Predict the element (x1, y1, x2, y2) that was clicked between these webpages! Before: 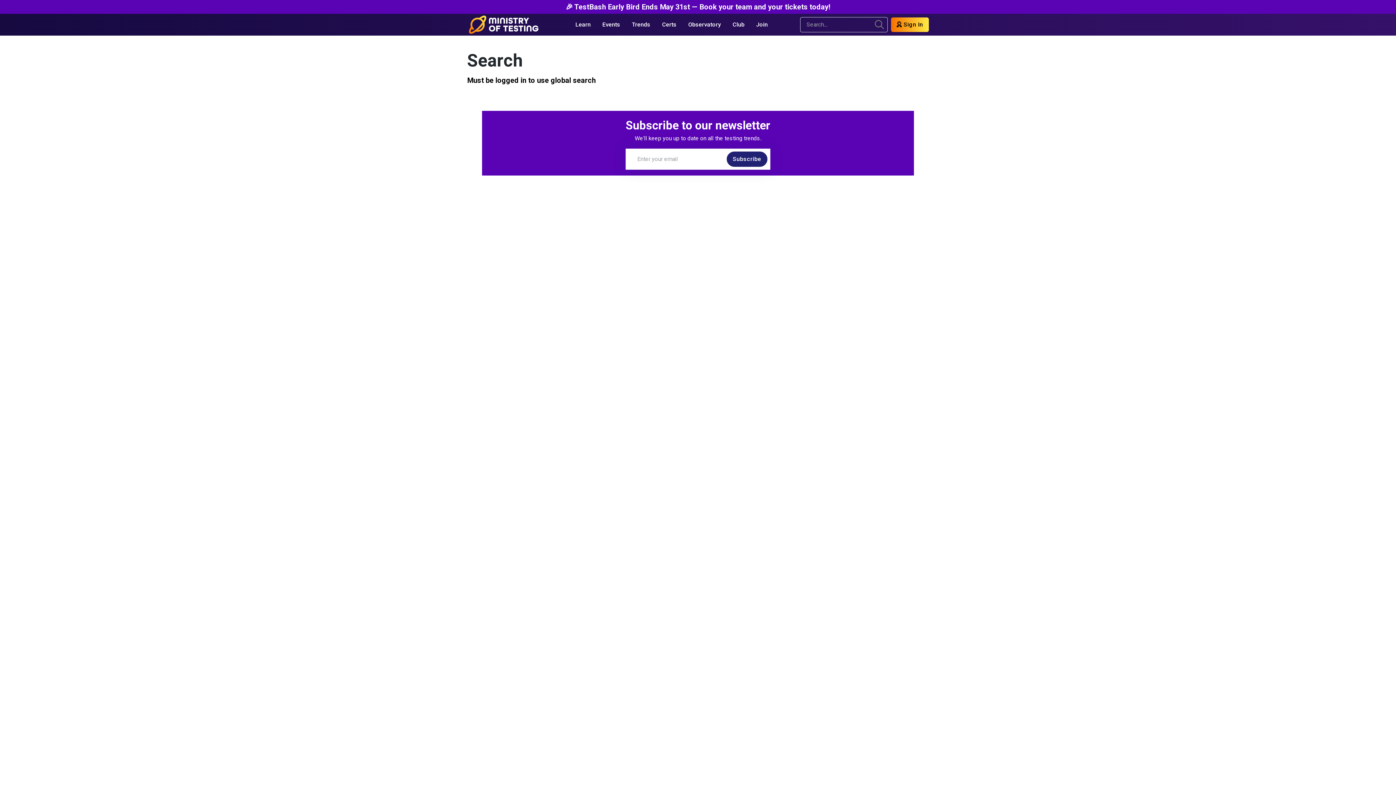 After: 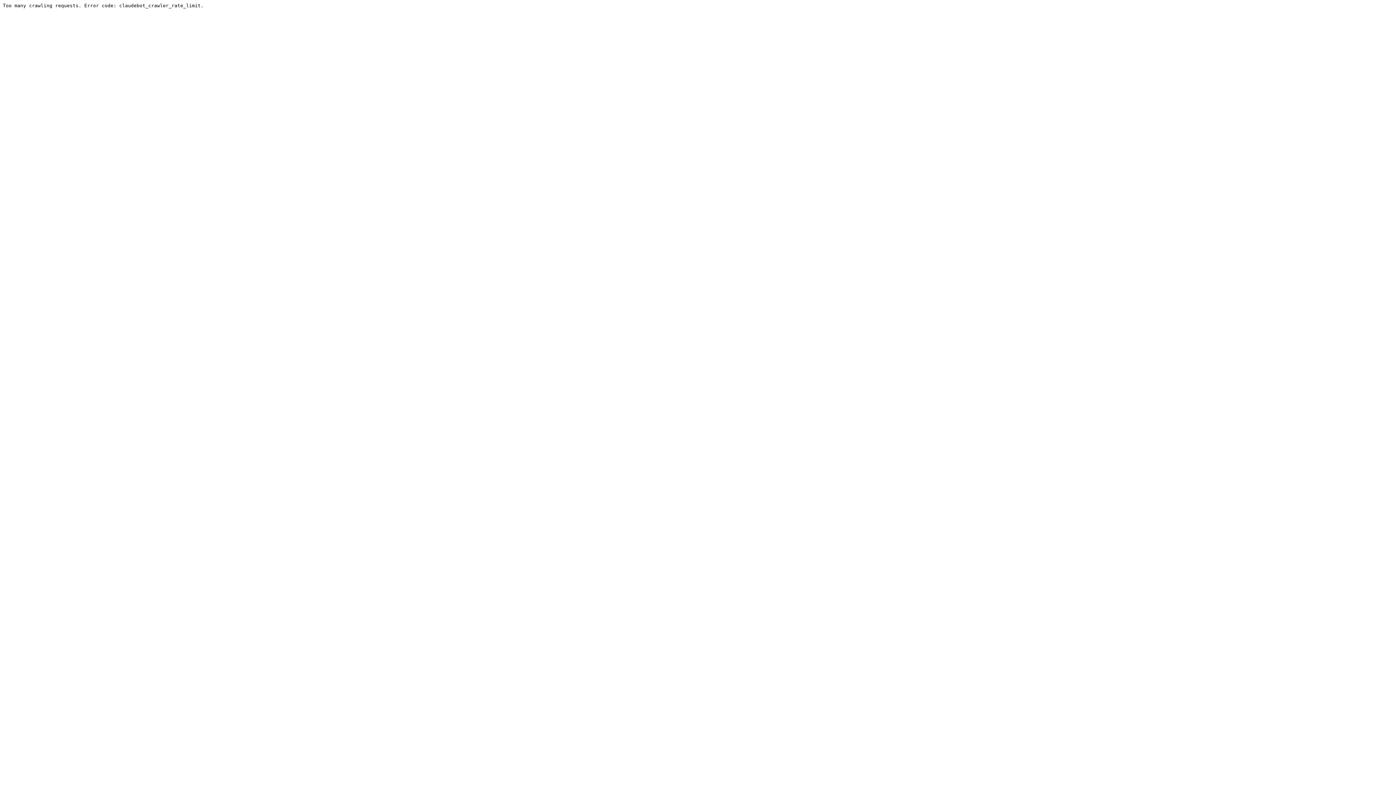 Action: label: Club bbox: (726, 16, 750, 33)